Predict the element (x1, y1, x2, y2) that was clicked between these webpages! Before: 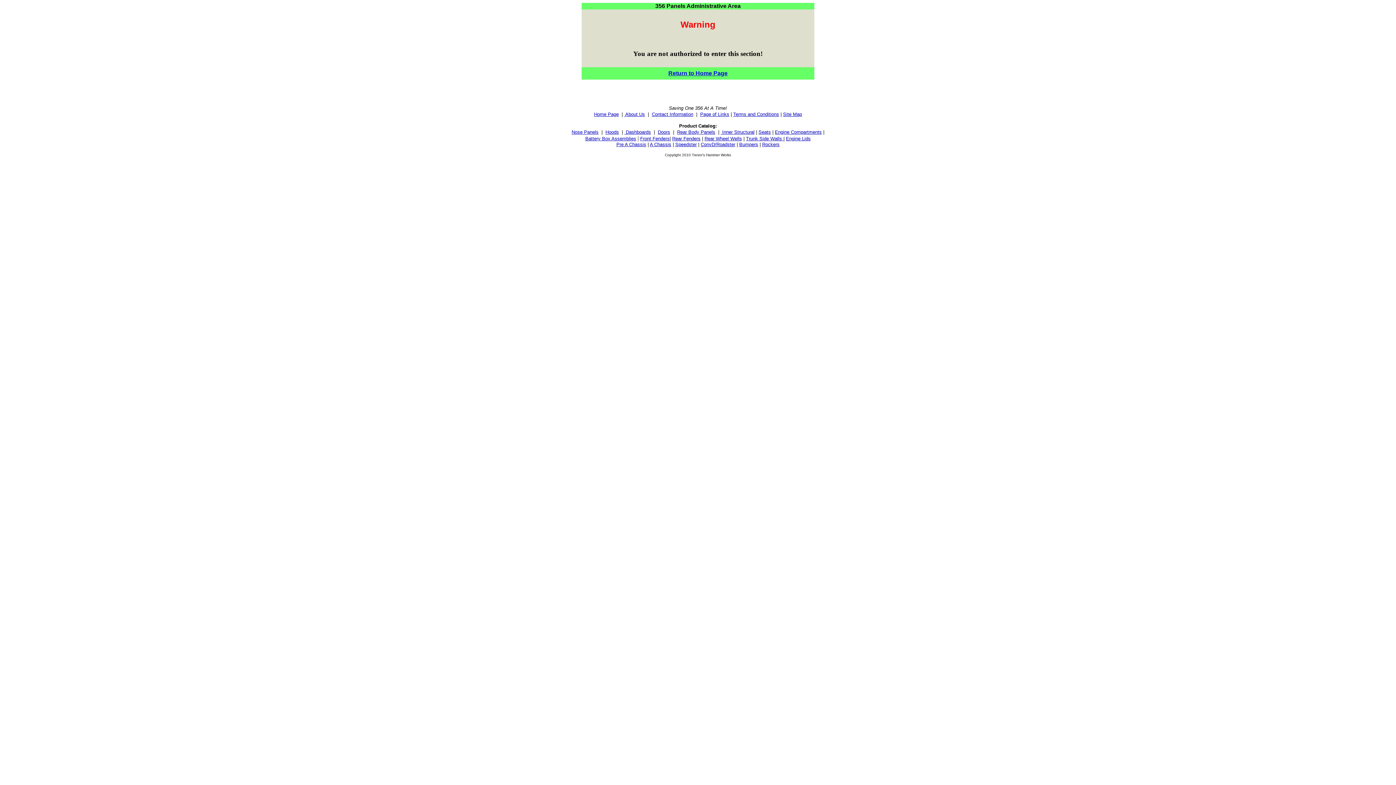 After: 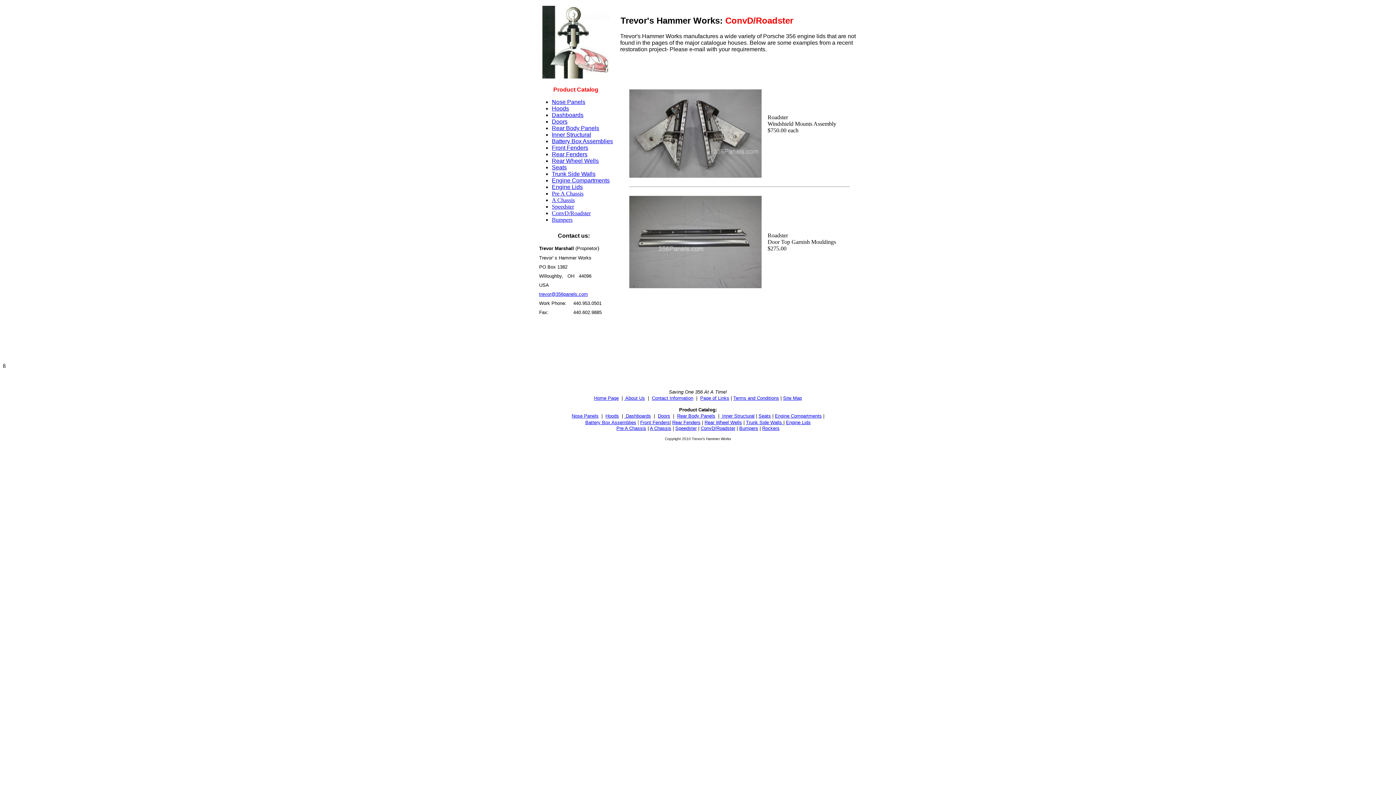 Action: bbox: (700, 141, 735, 147) label: ConvD/Roadster